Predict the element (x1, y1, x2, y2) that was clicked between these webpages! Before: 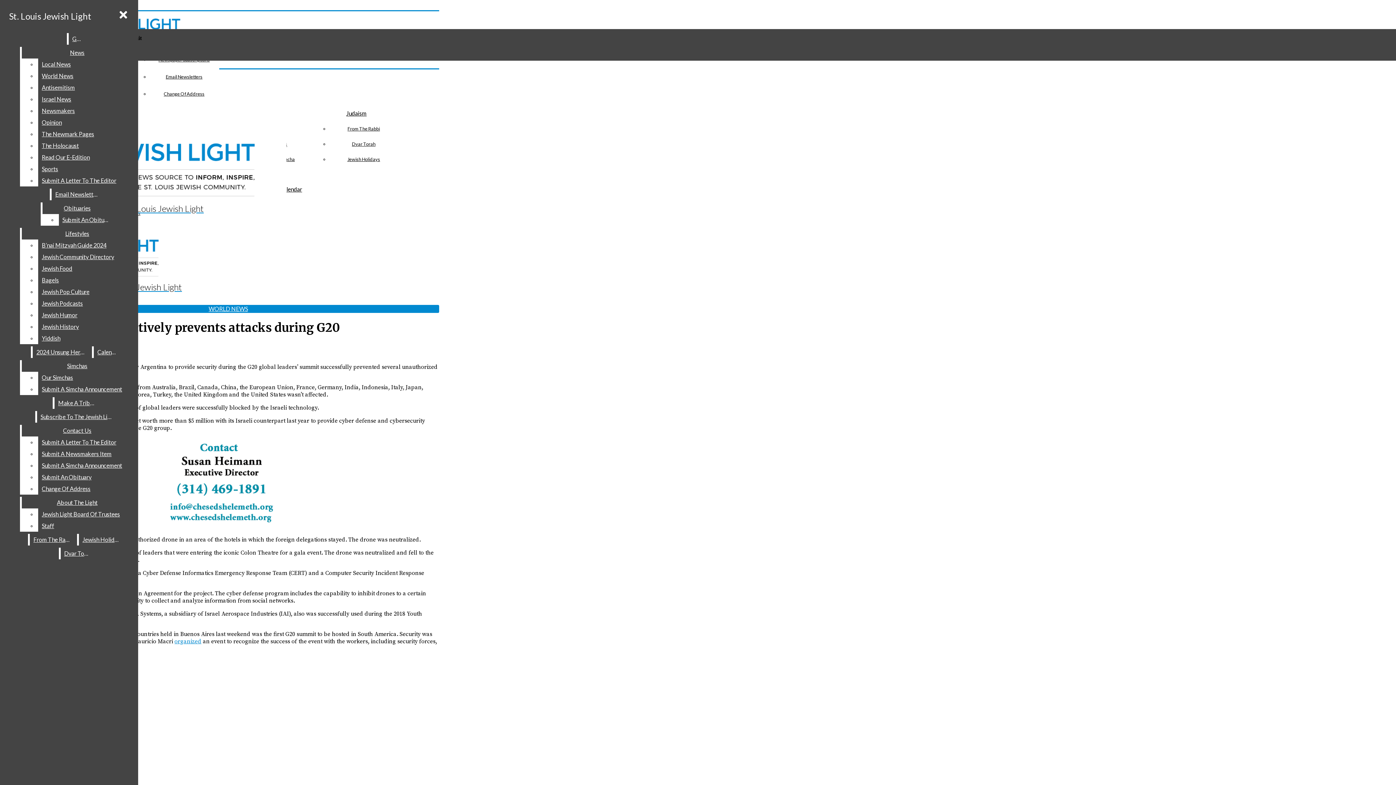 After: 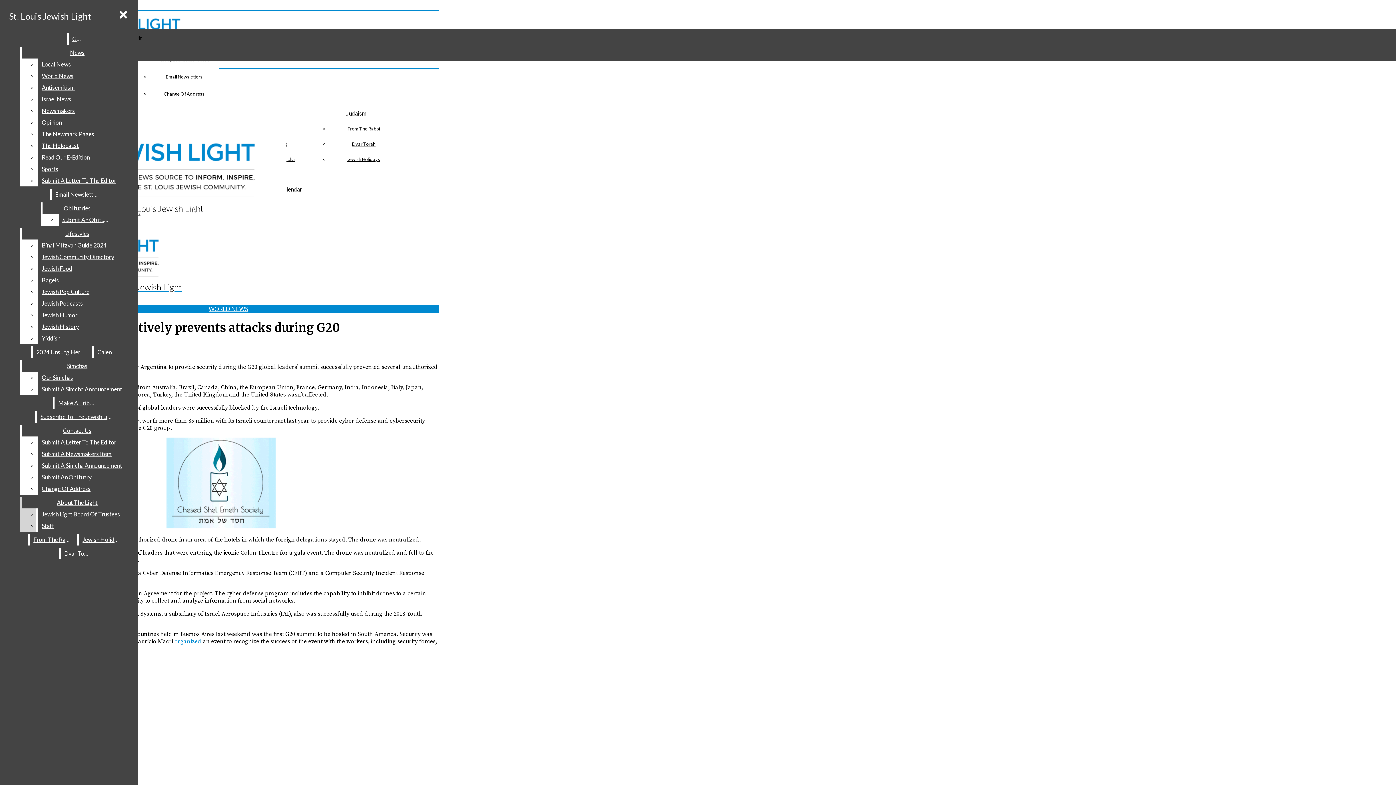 Action: bbox: (38, 520, 132, 532) label: Staff